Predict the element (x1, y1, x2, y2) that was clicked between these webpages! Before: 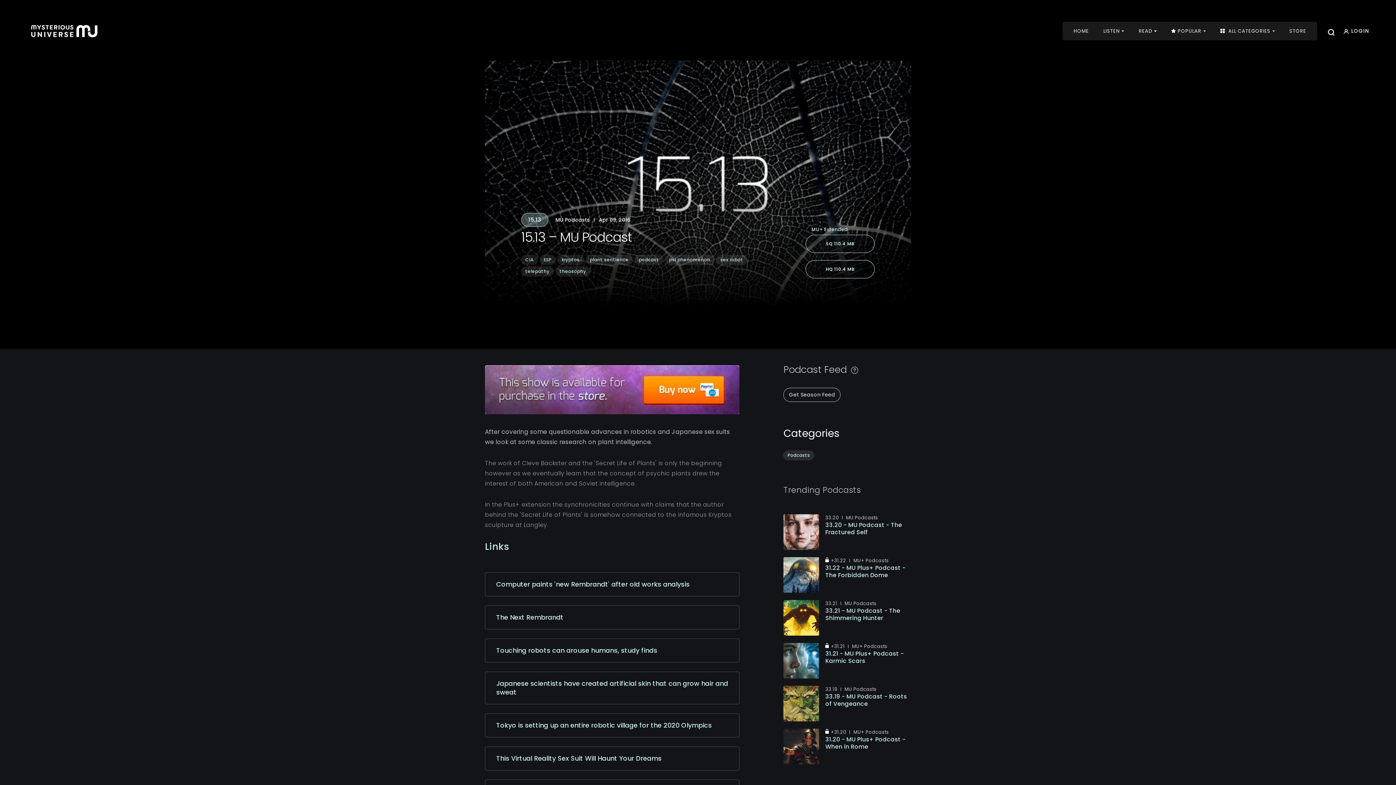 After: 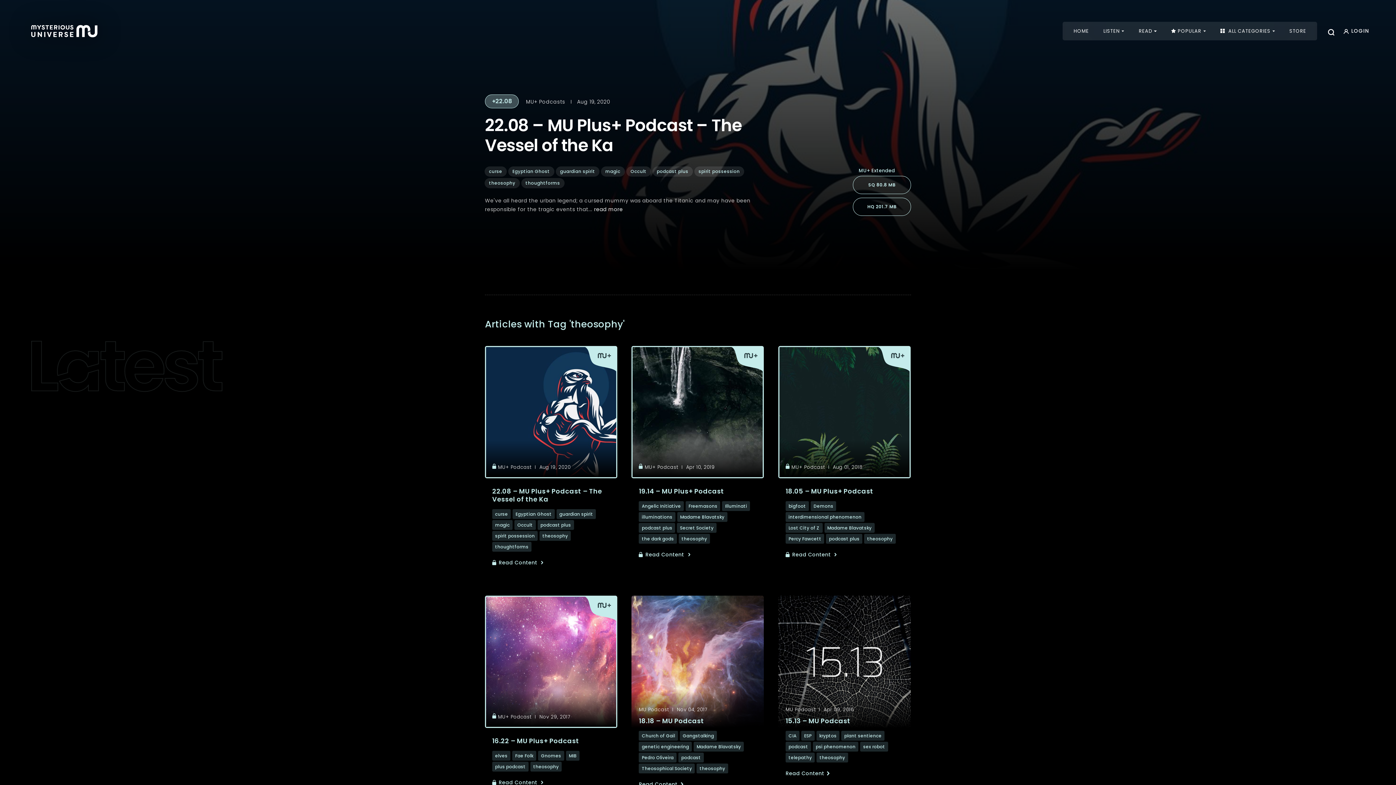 Action: bbox: (555, 266, 590, 276) label: theosophy